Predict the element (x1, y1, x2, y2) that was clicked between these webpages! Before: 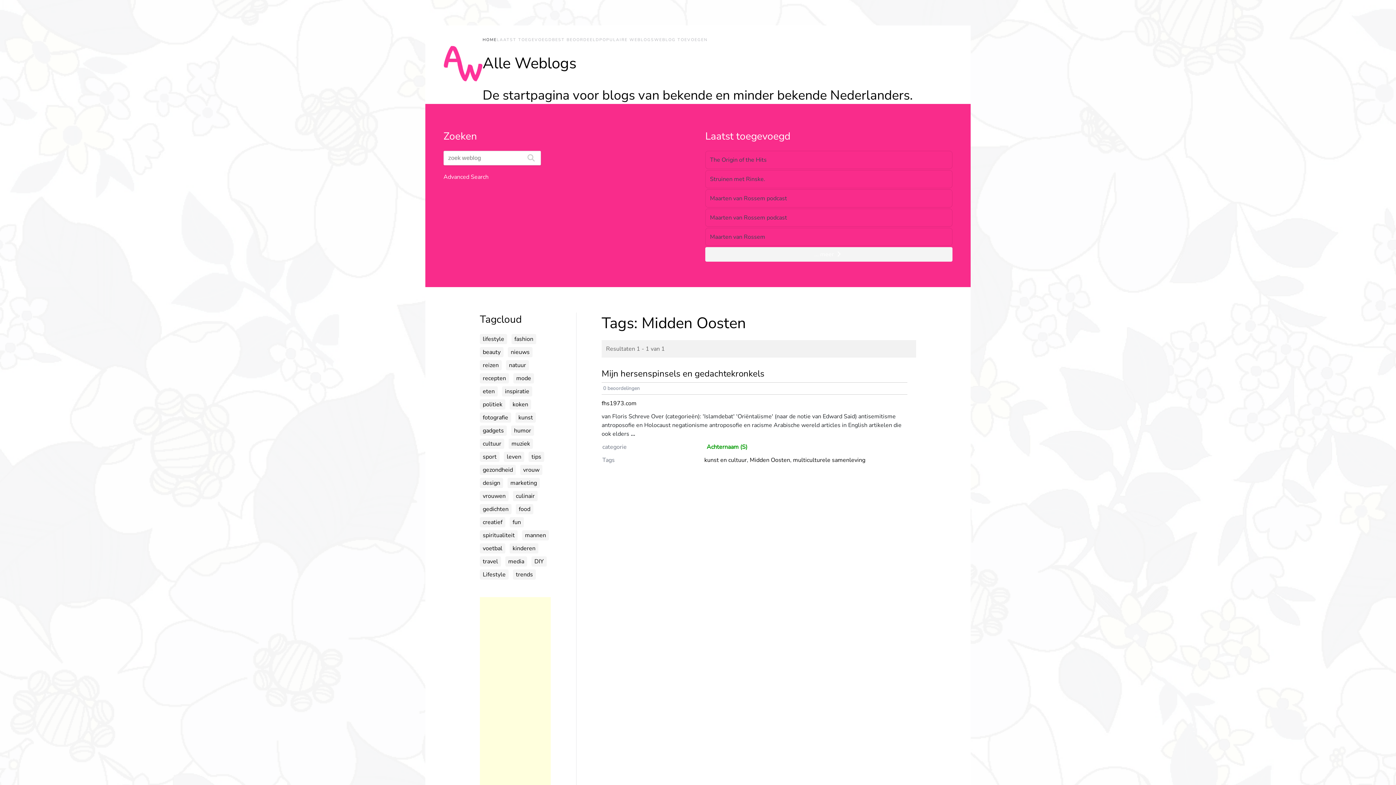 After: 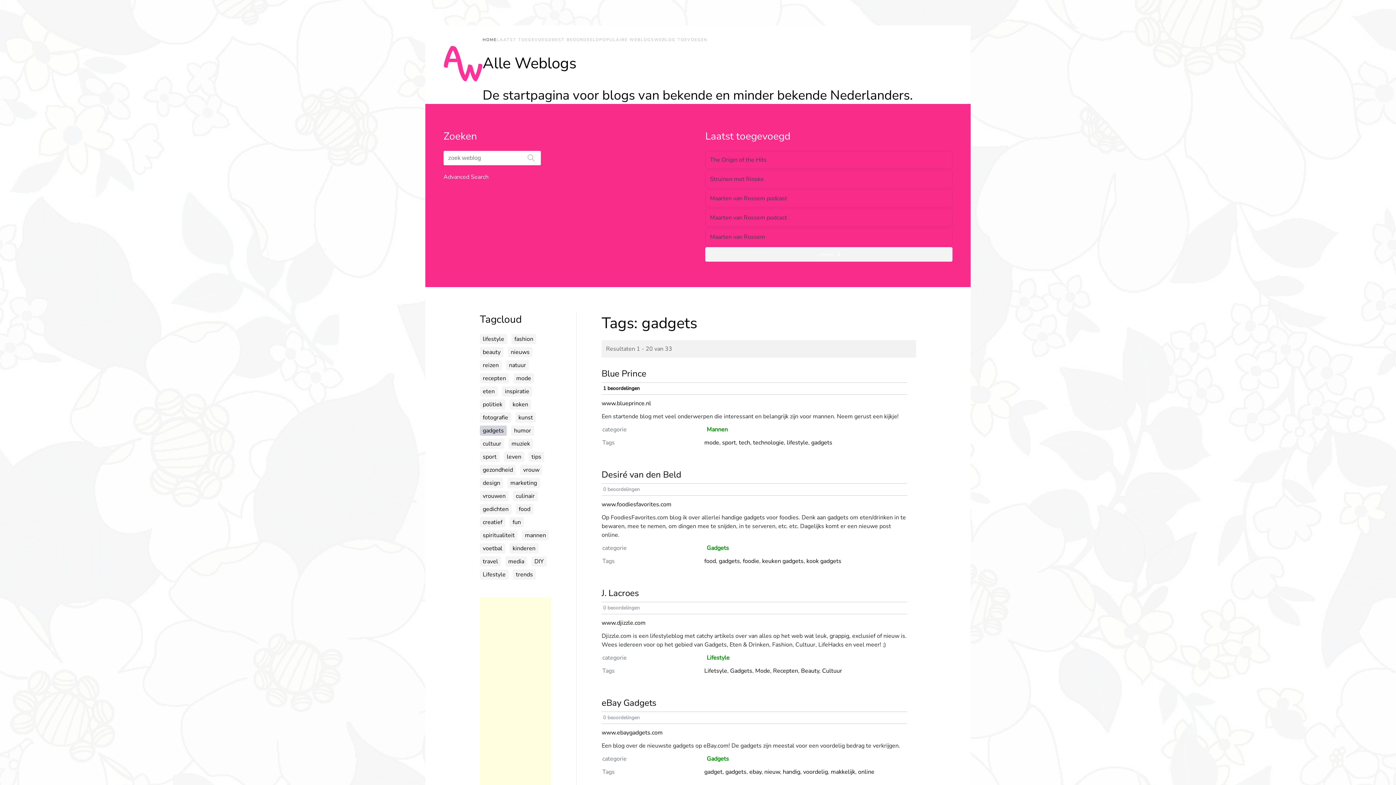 Action: label: gadgets bbox: (480, 425, 506, 436)